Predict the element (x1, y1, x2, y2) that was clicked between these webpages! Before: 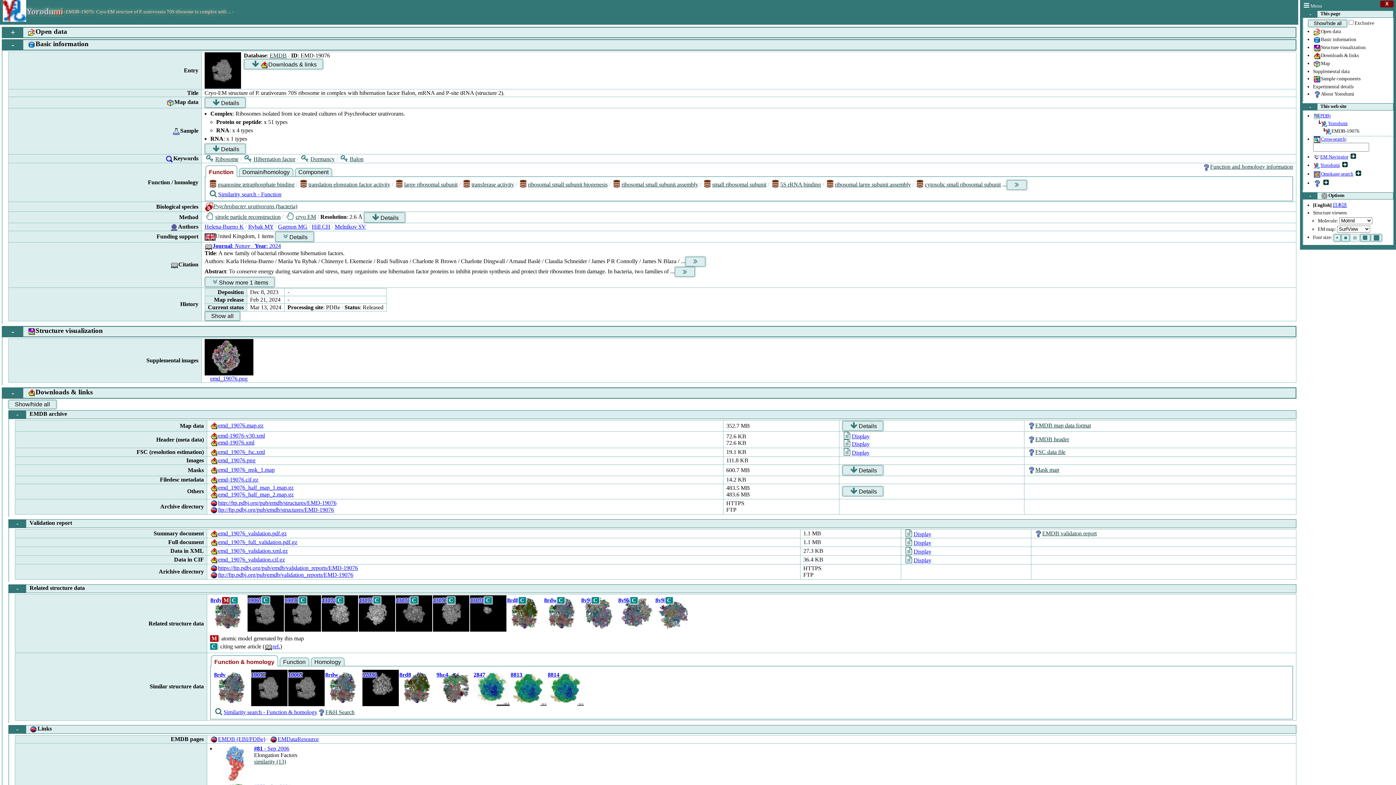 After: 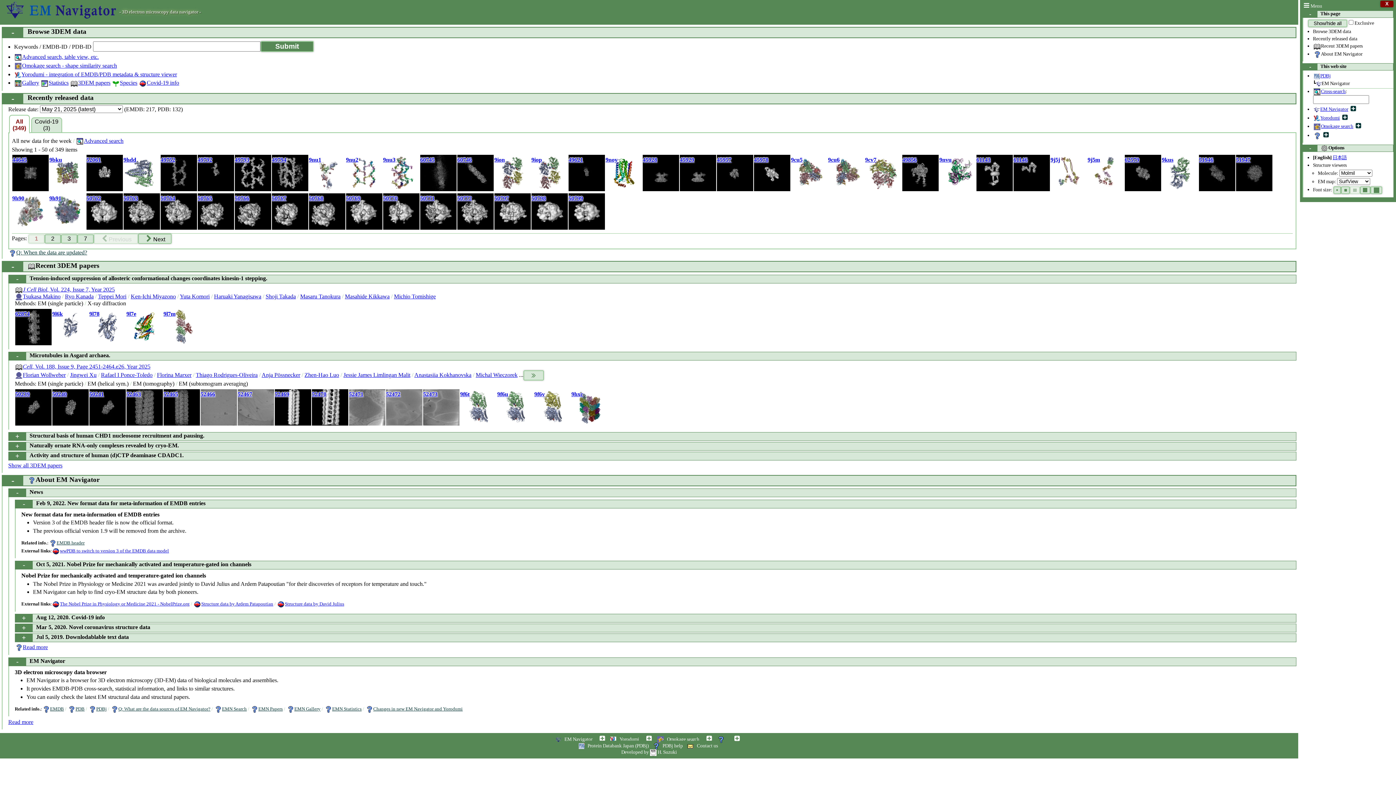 Action: bbox: (1313, 154, 1348, 159) label: EM Navigator